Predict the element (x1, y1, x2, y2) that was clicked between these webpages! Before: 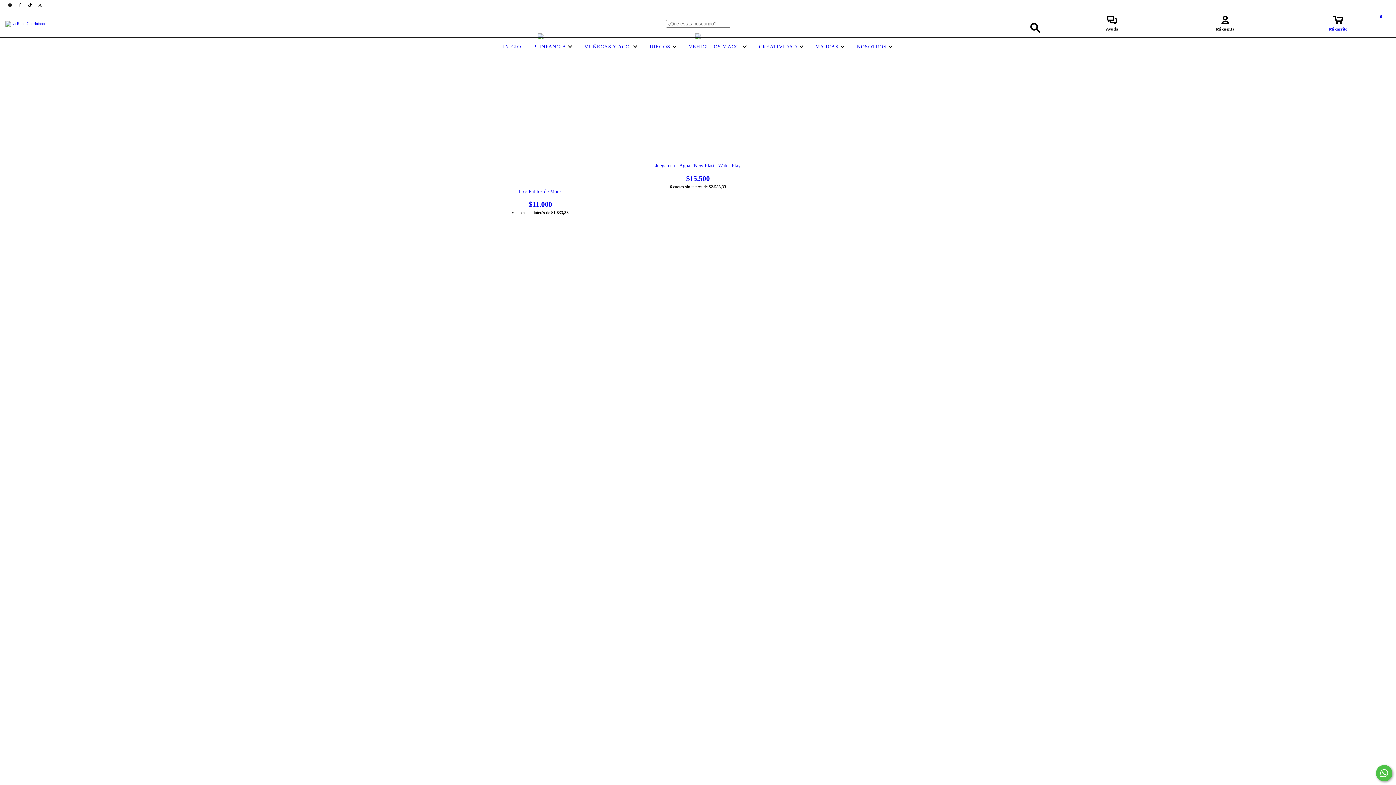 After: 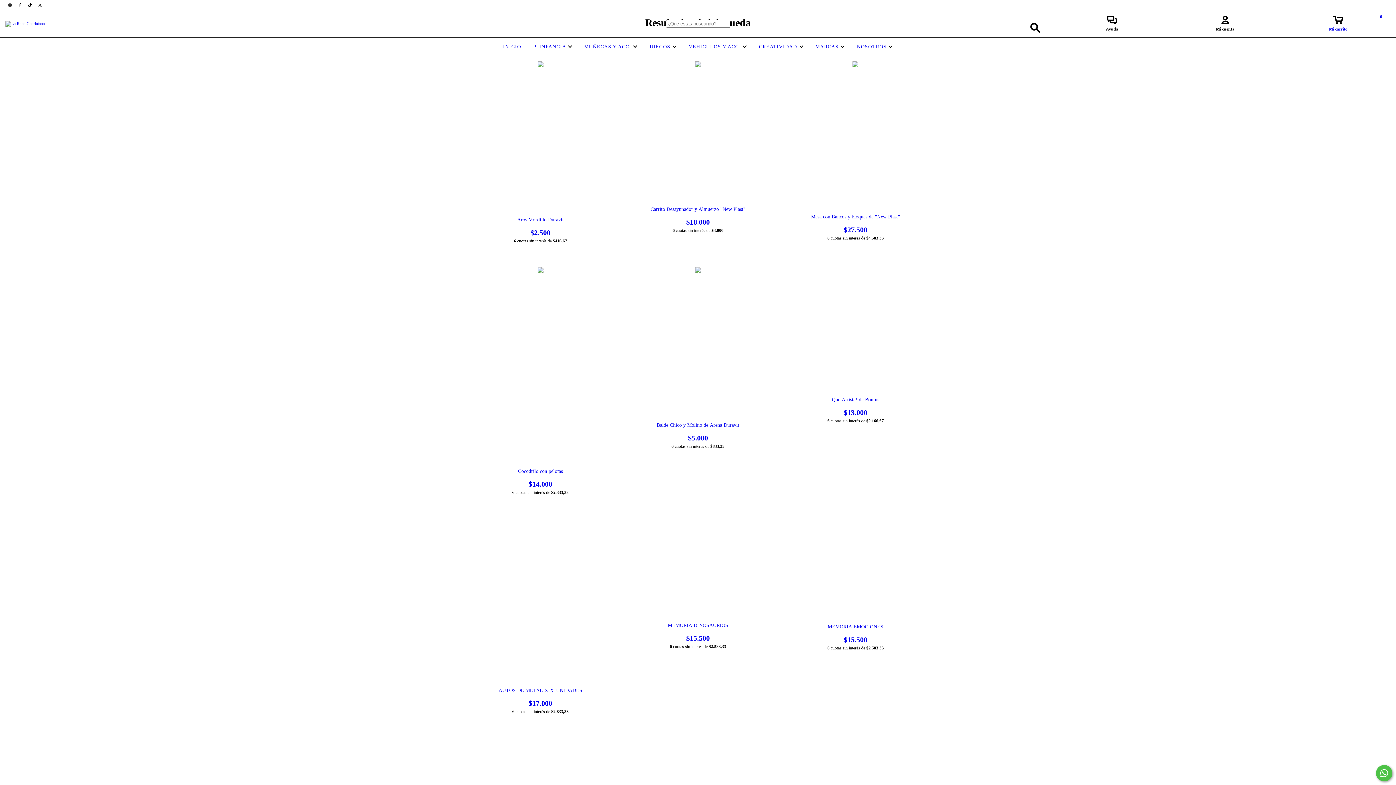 Action: label: Buscar bbox: (1026, 19, 1043, 36)